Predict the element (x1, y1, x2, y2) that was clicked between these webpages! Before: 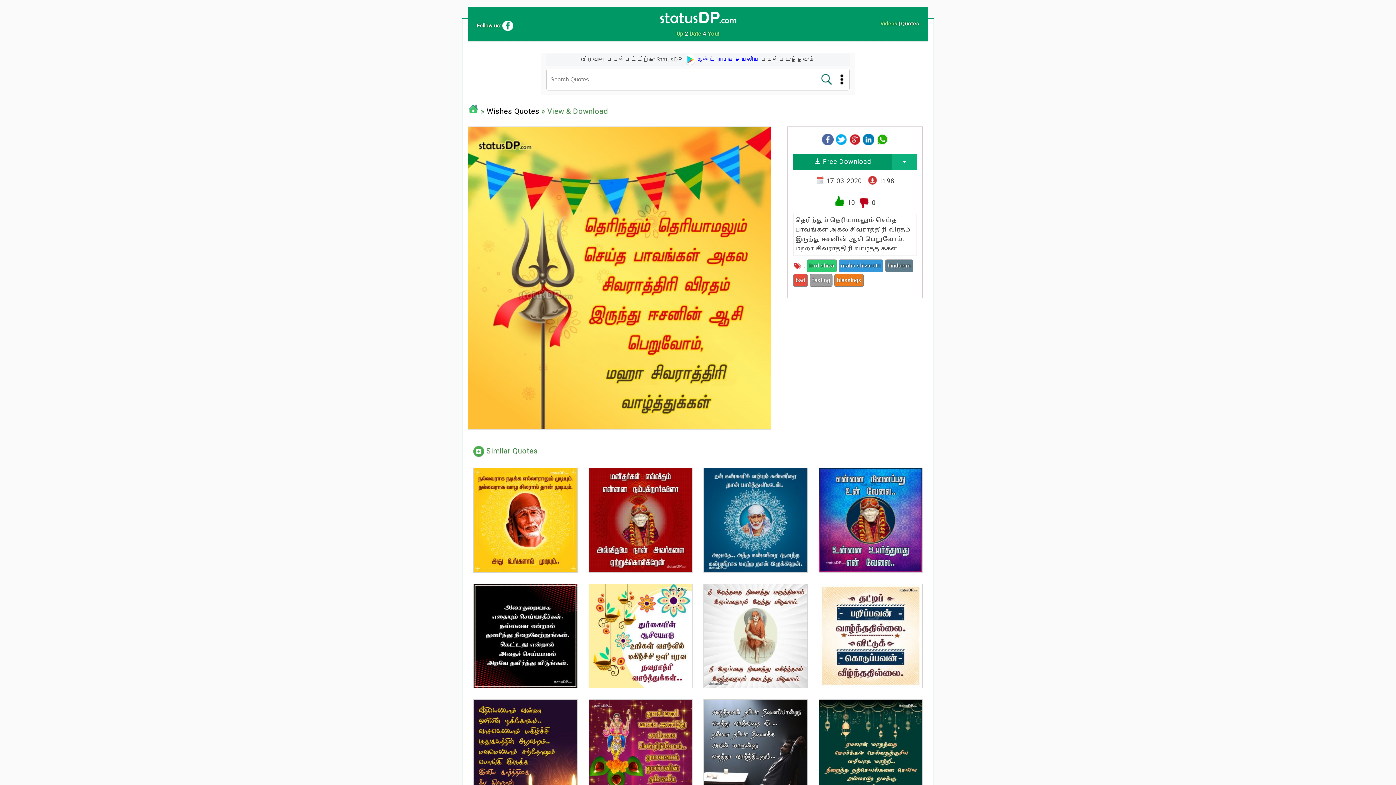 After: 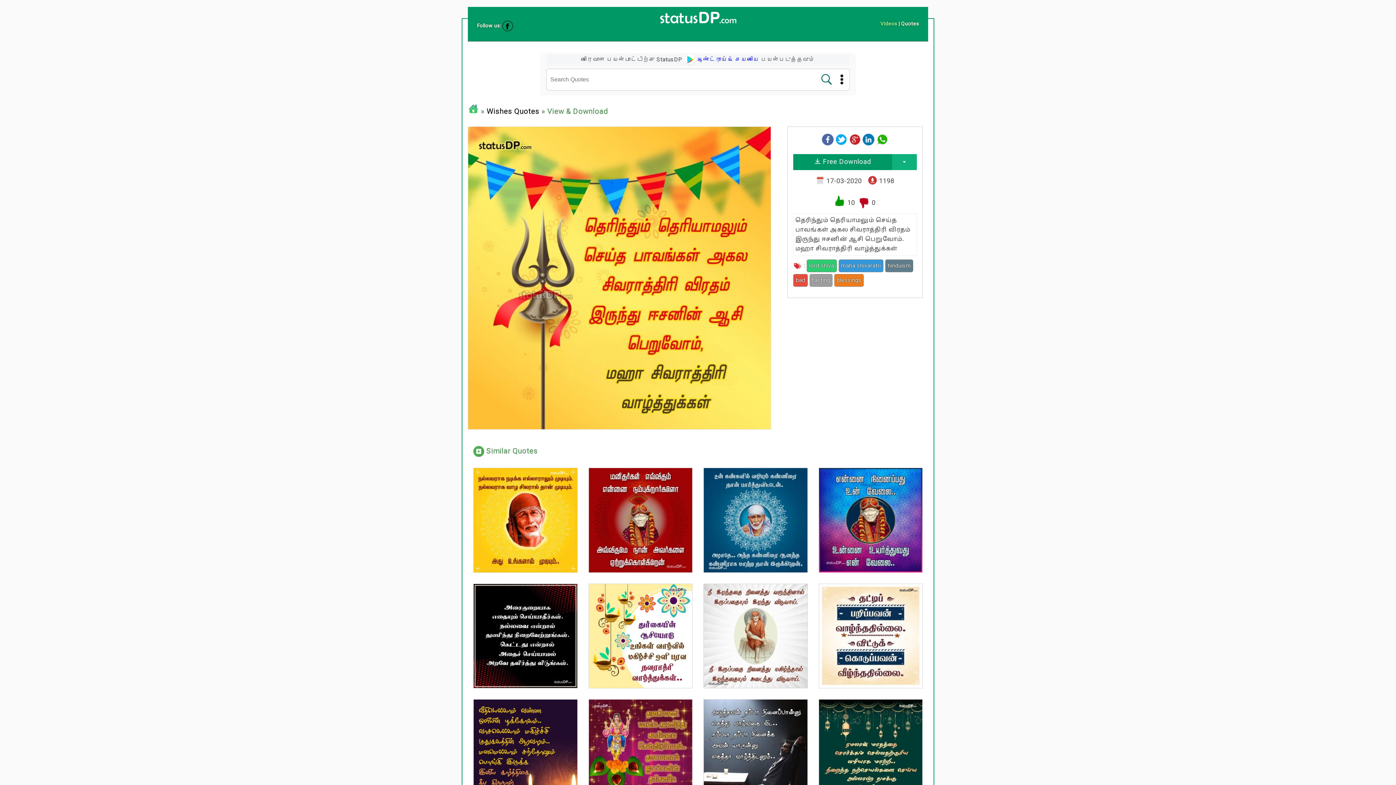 Action: bbox: (502, 22, 513, 28)